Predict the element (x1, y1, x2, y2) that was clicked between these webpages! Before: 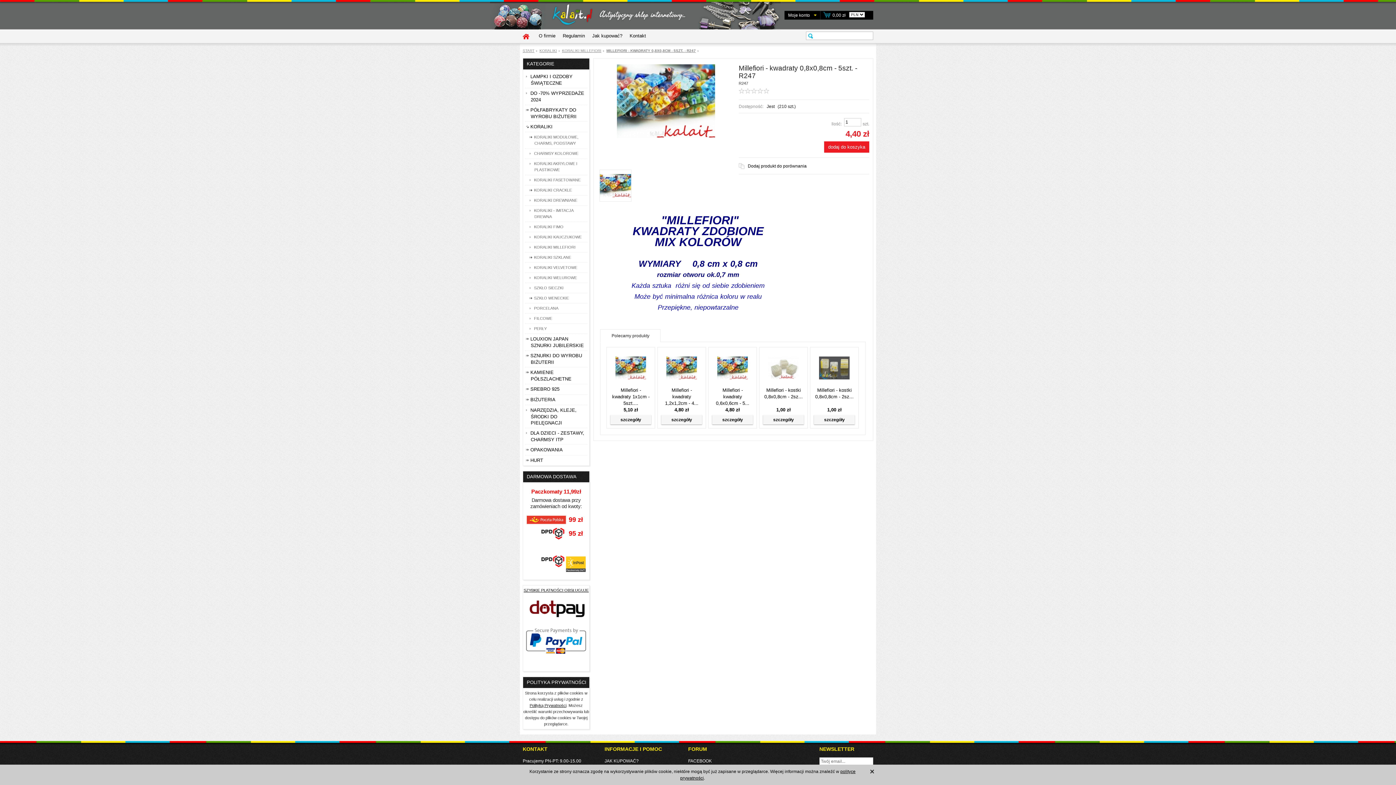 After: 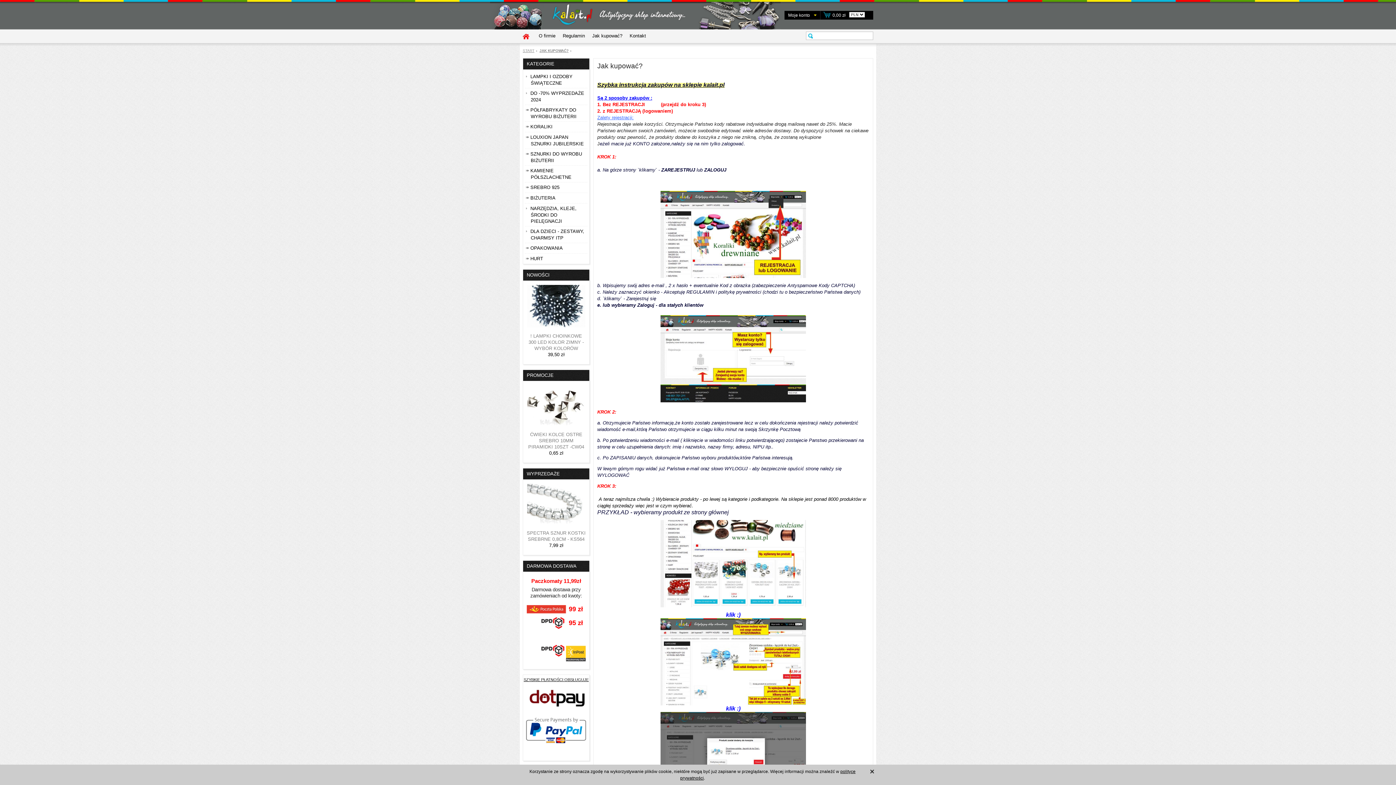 Action: bbox: (588, 29, 626, 43) label: Jak kupować?